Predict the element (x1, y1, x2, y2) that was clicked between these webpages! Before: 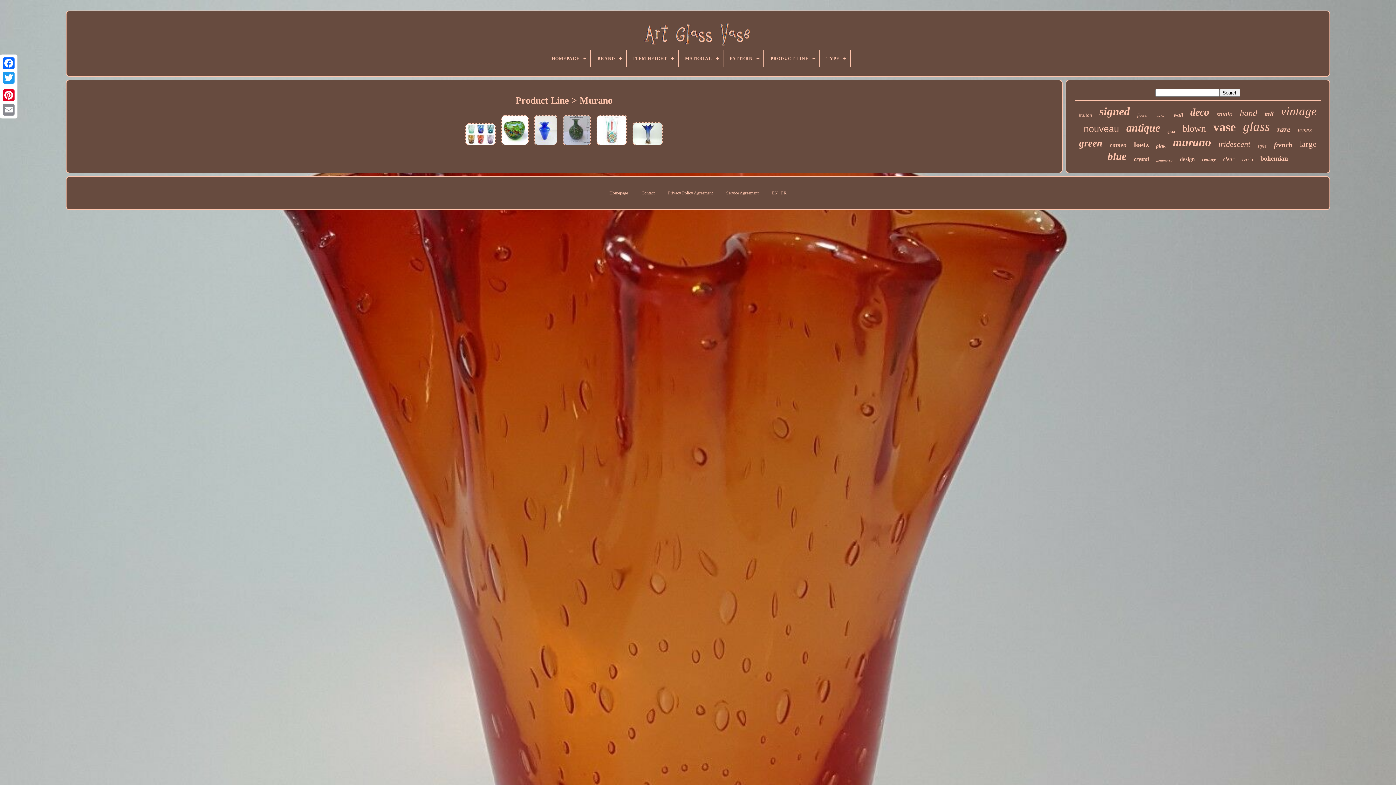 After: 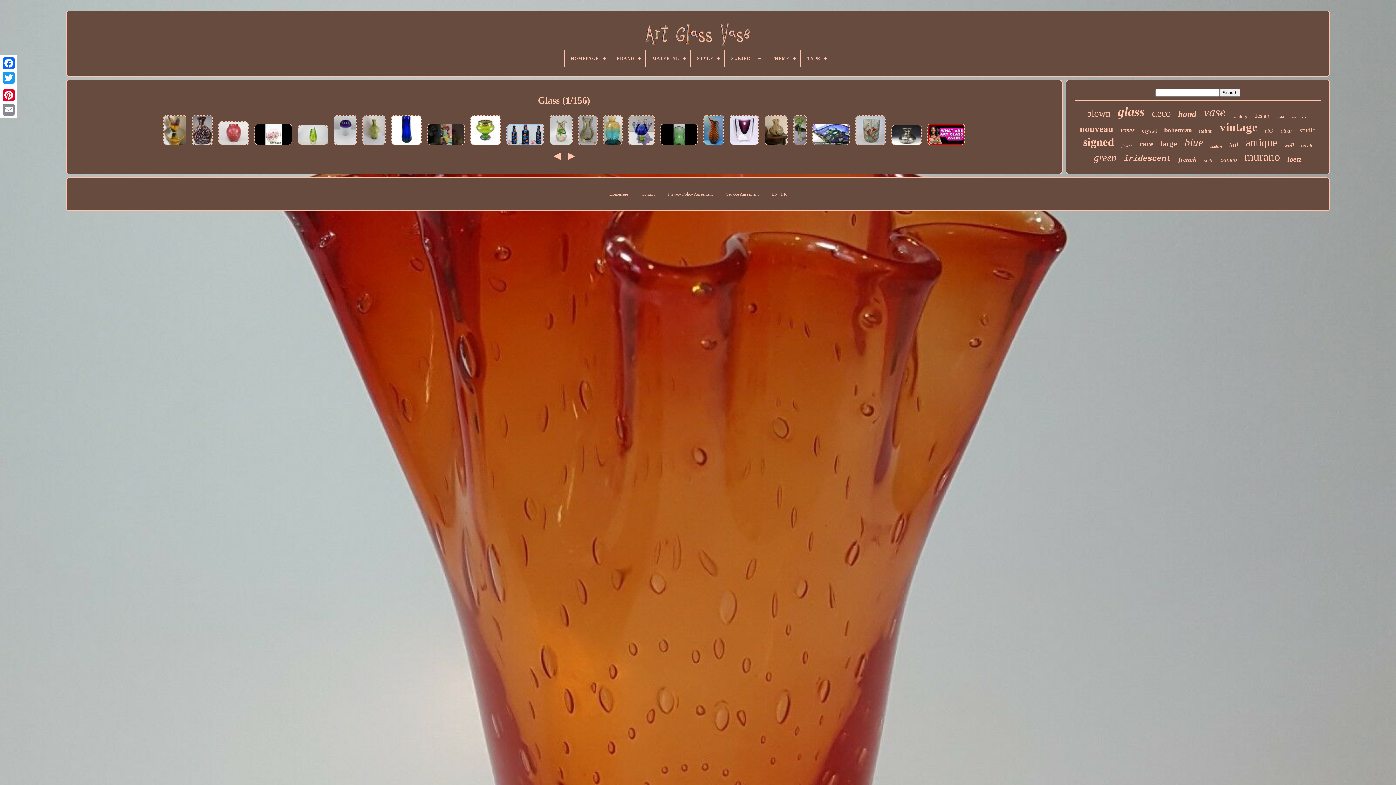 Action: label: glass bbox: (1243, 119, 1270, 134)